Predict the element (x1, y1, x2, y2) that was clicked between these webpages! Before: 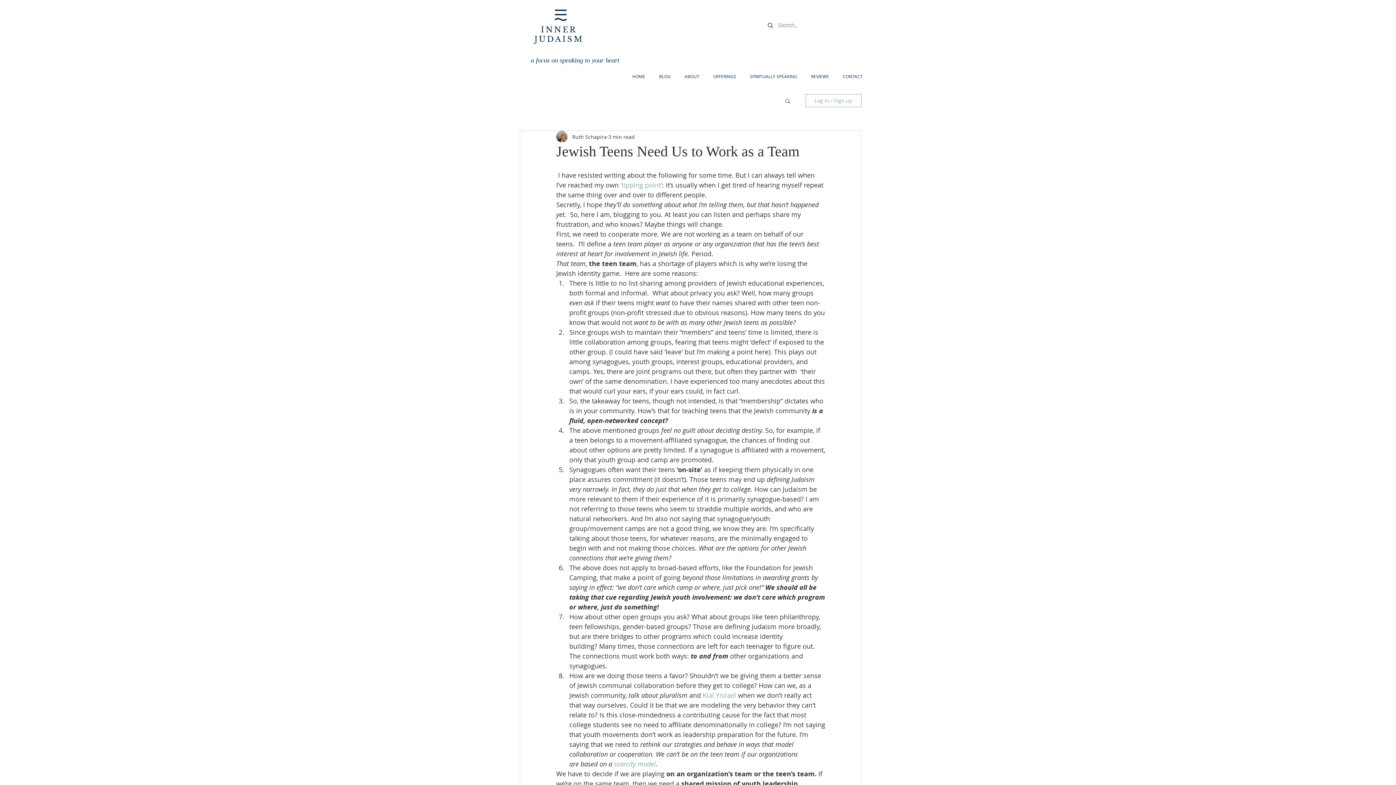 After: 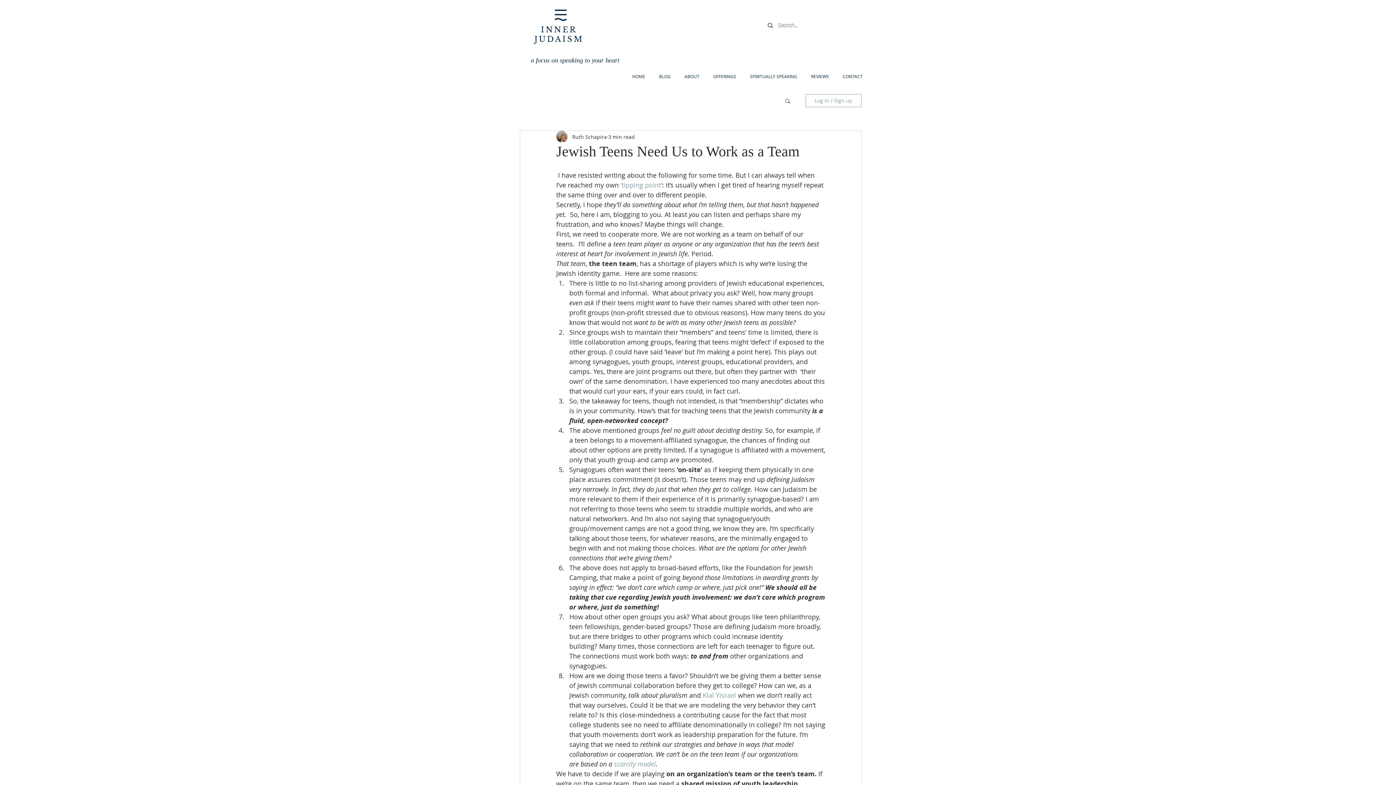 Action: bbox: (702, 691, 736, 700) label: Klal Yisrael